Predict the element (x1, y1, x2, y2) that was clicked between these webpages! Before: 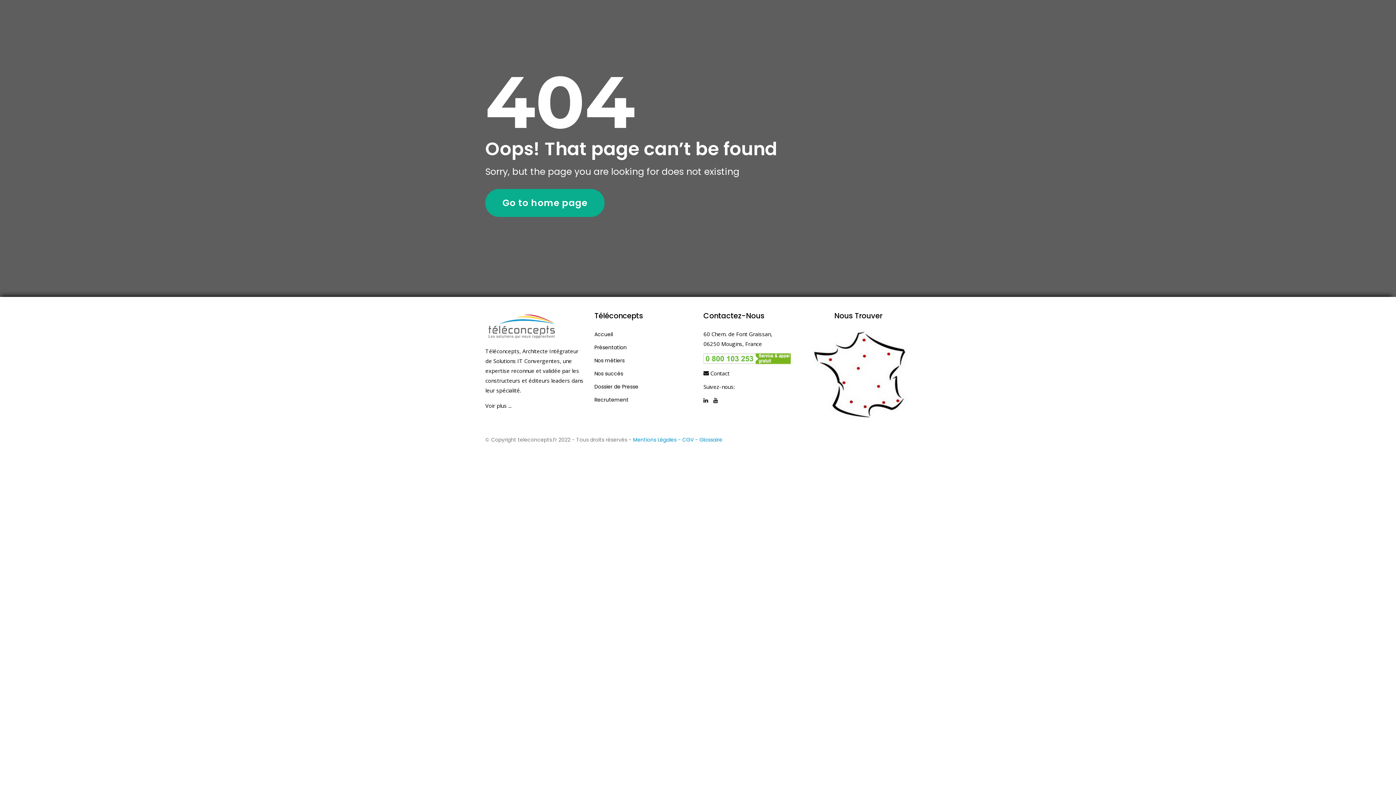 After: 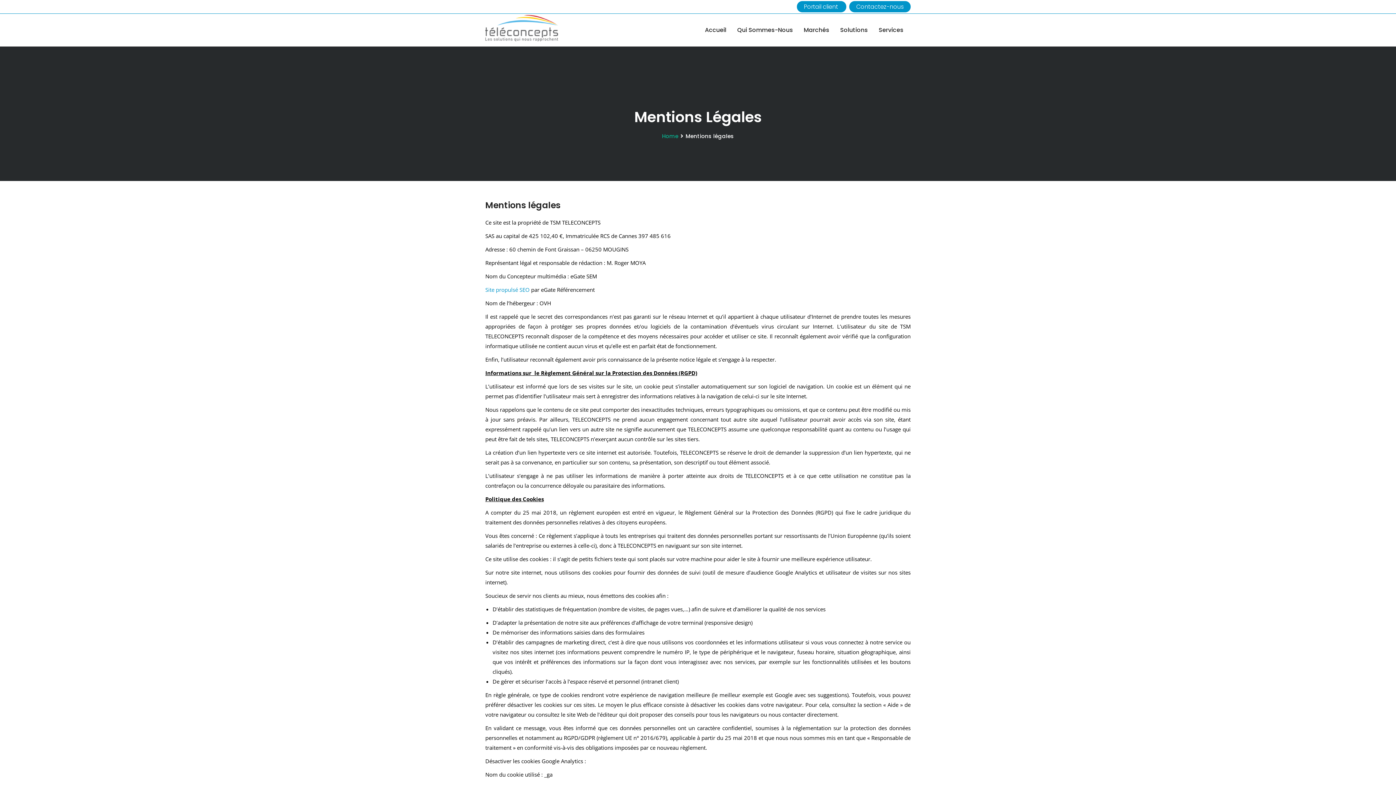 Action: bbox: (633, 436, 676, 443) label: Mentions Légales